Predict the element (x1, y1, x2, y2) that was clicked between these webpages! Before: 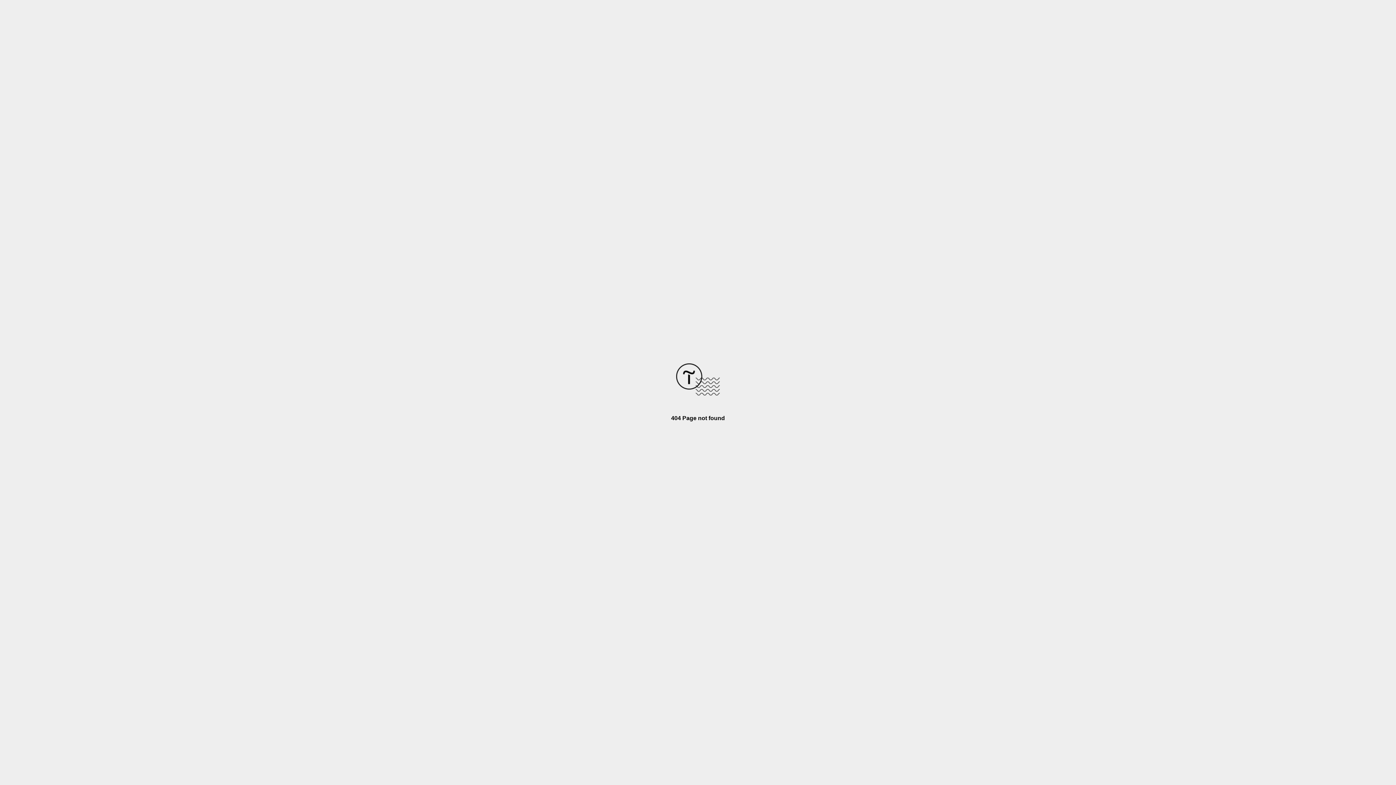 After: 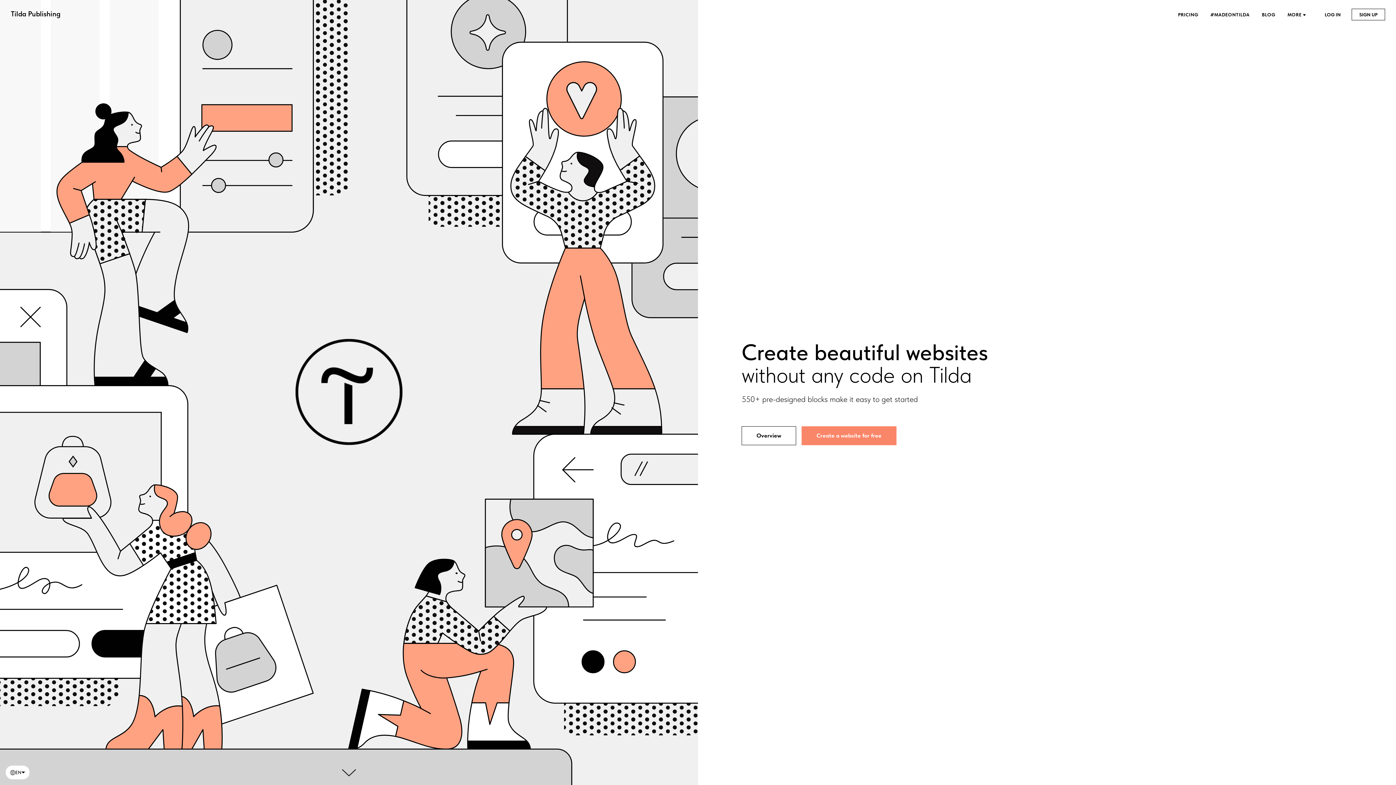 Action: bbox: (676, 390, 720, 396)